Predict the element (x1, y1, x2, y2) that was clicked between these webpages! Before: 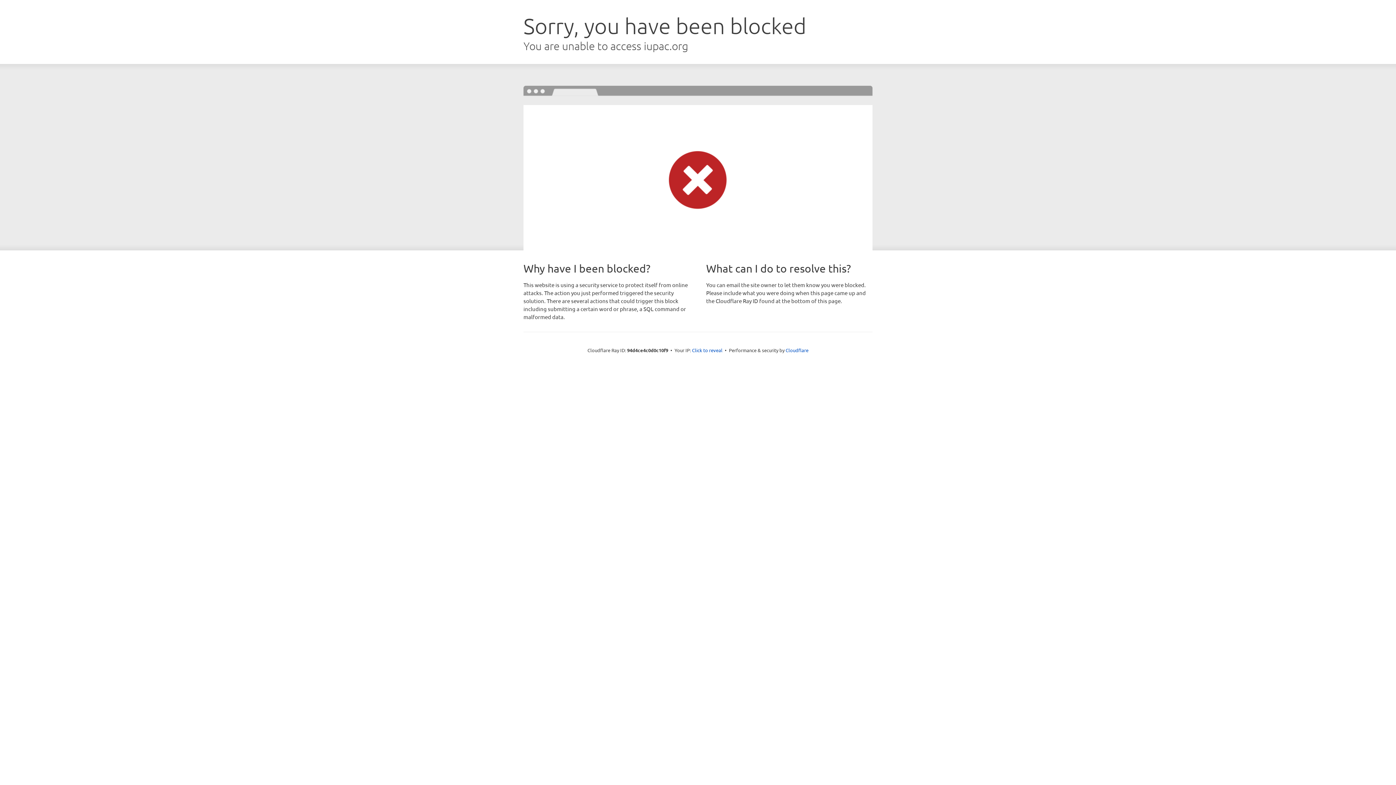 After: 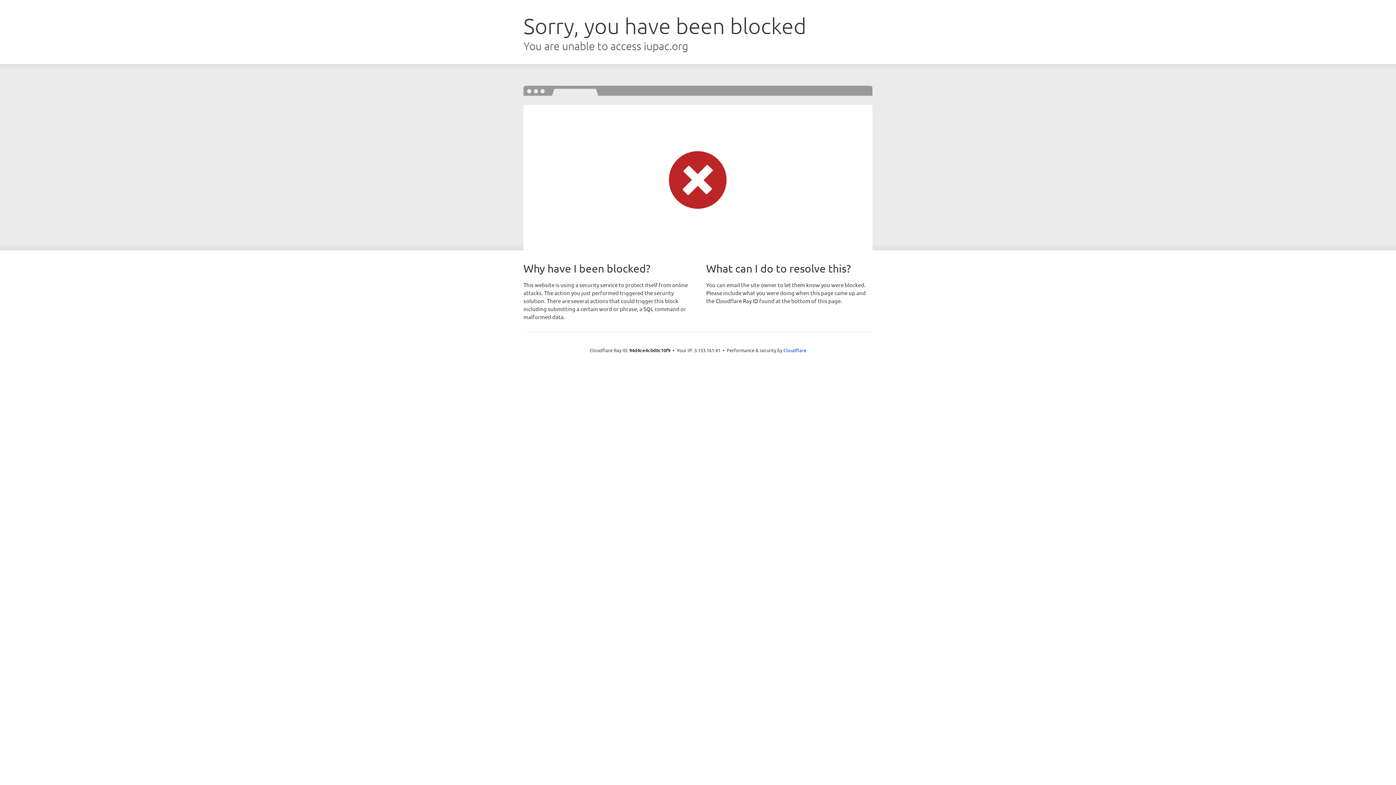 Action: label: Click to reveal bbox: (692, 346, 722, 353)